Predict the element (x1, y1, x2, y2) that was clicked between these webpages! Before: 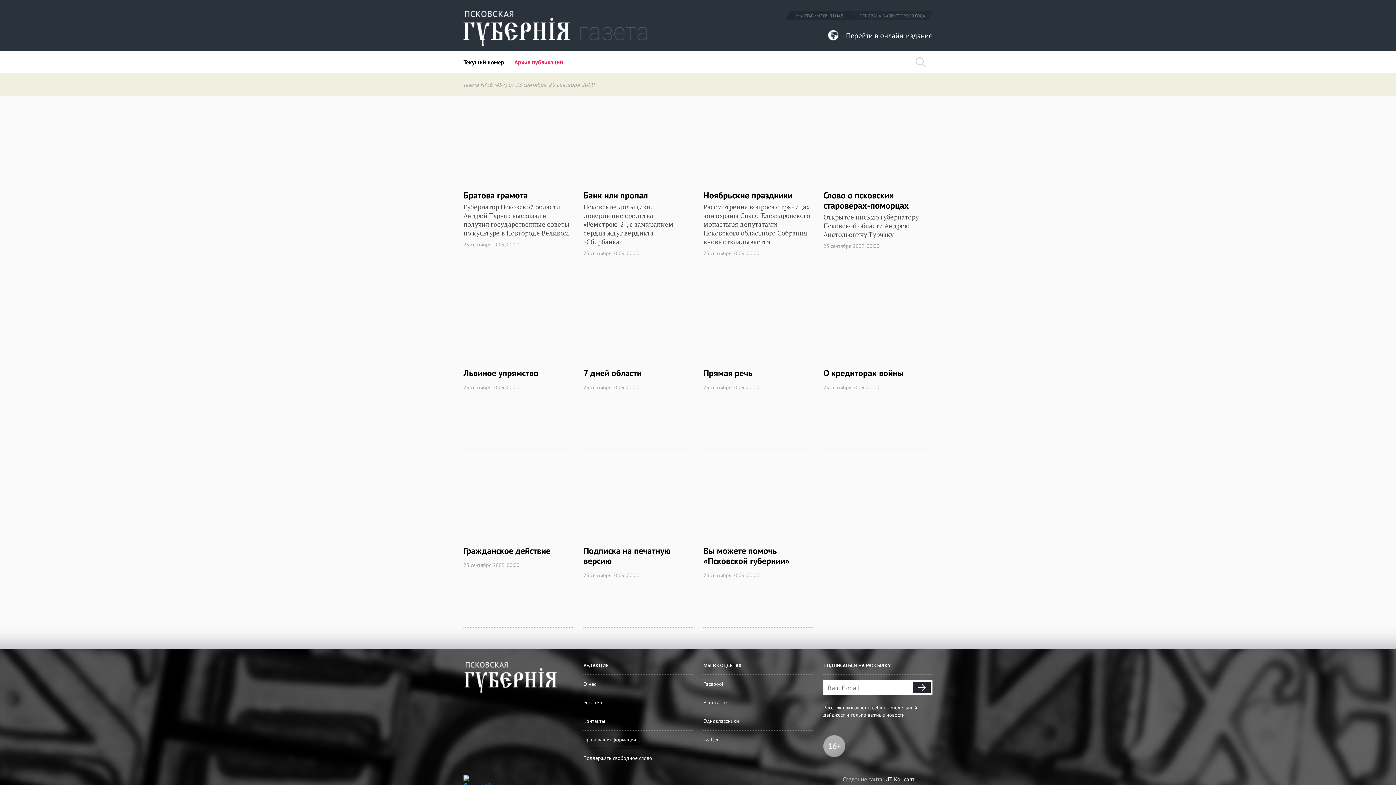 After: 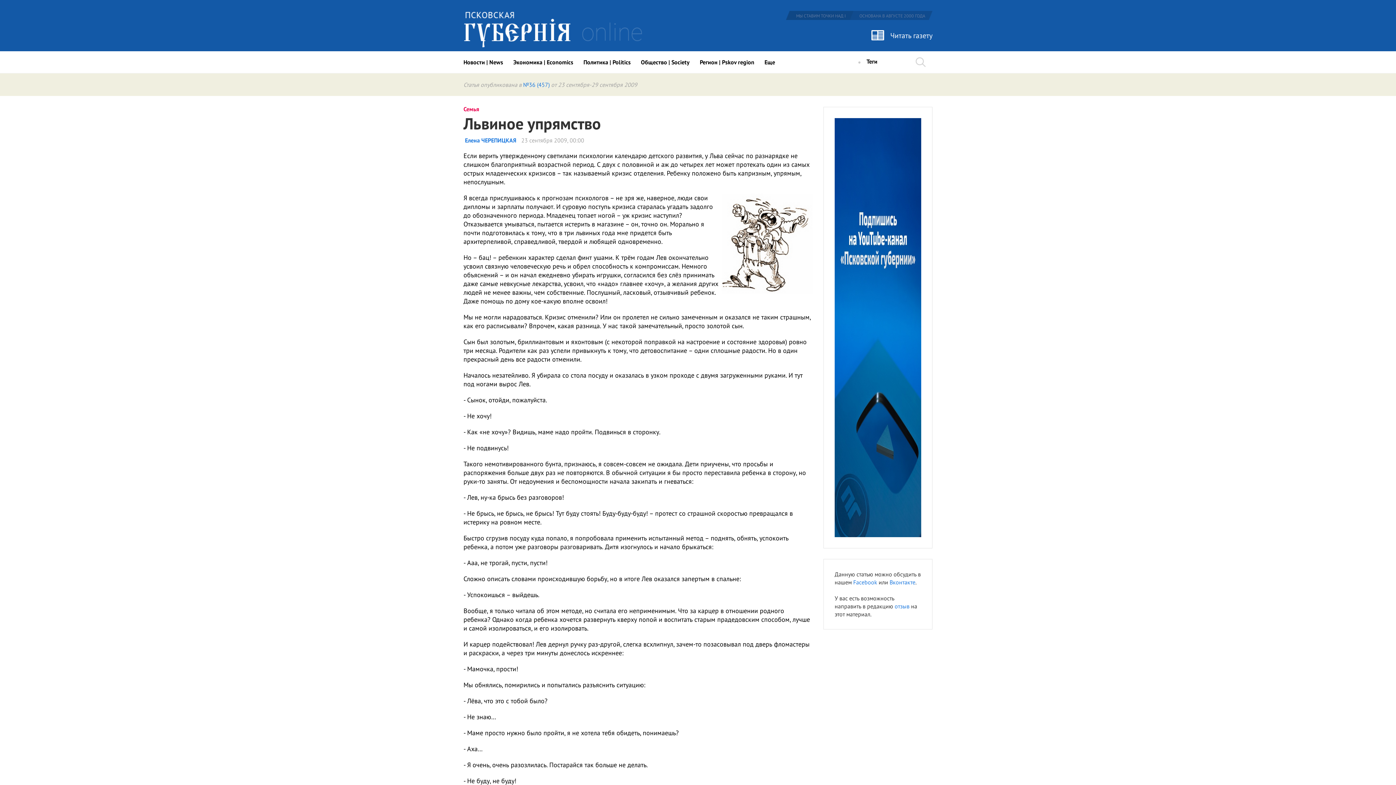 Action: label: Львиное упрямство

23 сентября 2009, 00:00 bbox: (463, 282, 572, 449)